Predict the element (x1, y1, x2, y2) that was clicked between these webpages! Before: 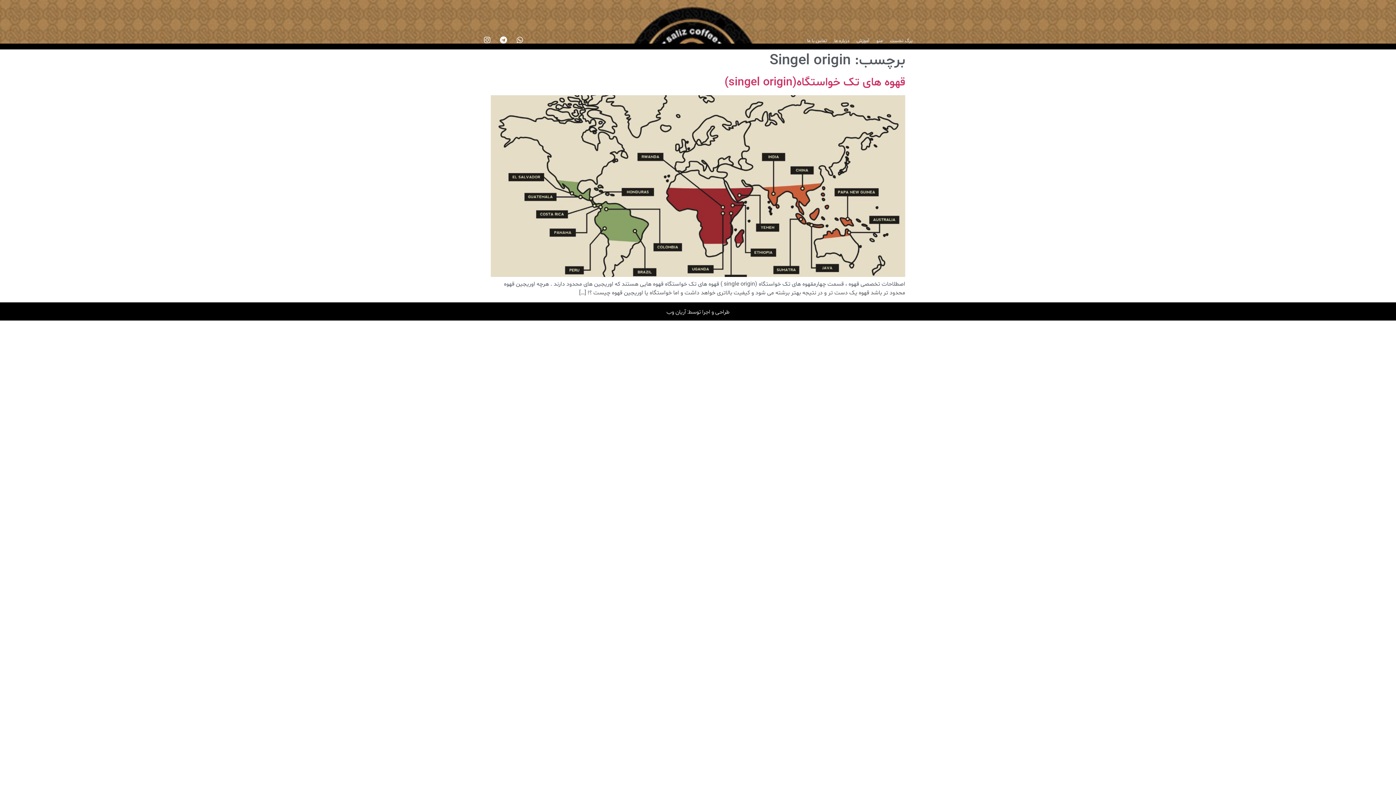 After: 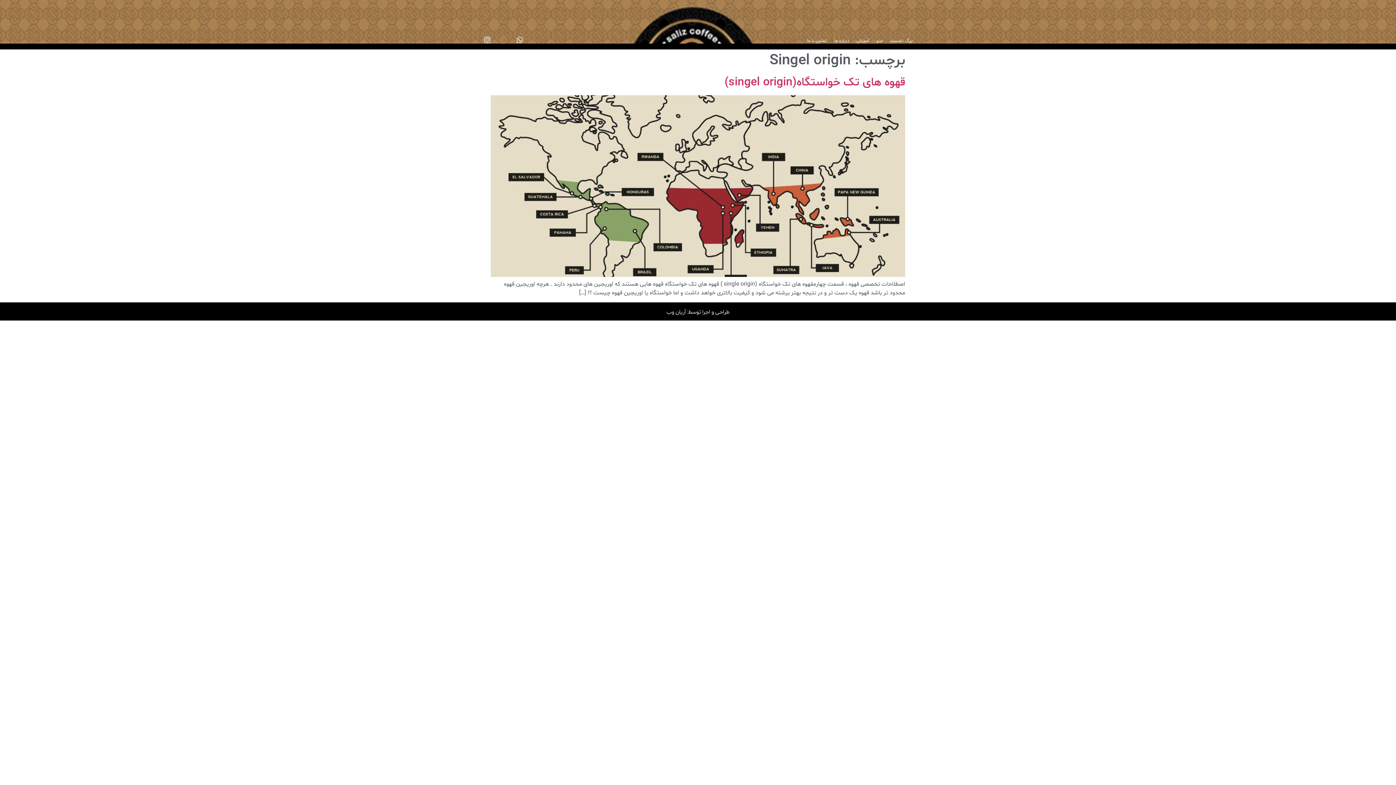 Action: label: Telegram bbox: (496, 32, 510, 47)